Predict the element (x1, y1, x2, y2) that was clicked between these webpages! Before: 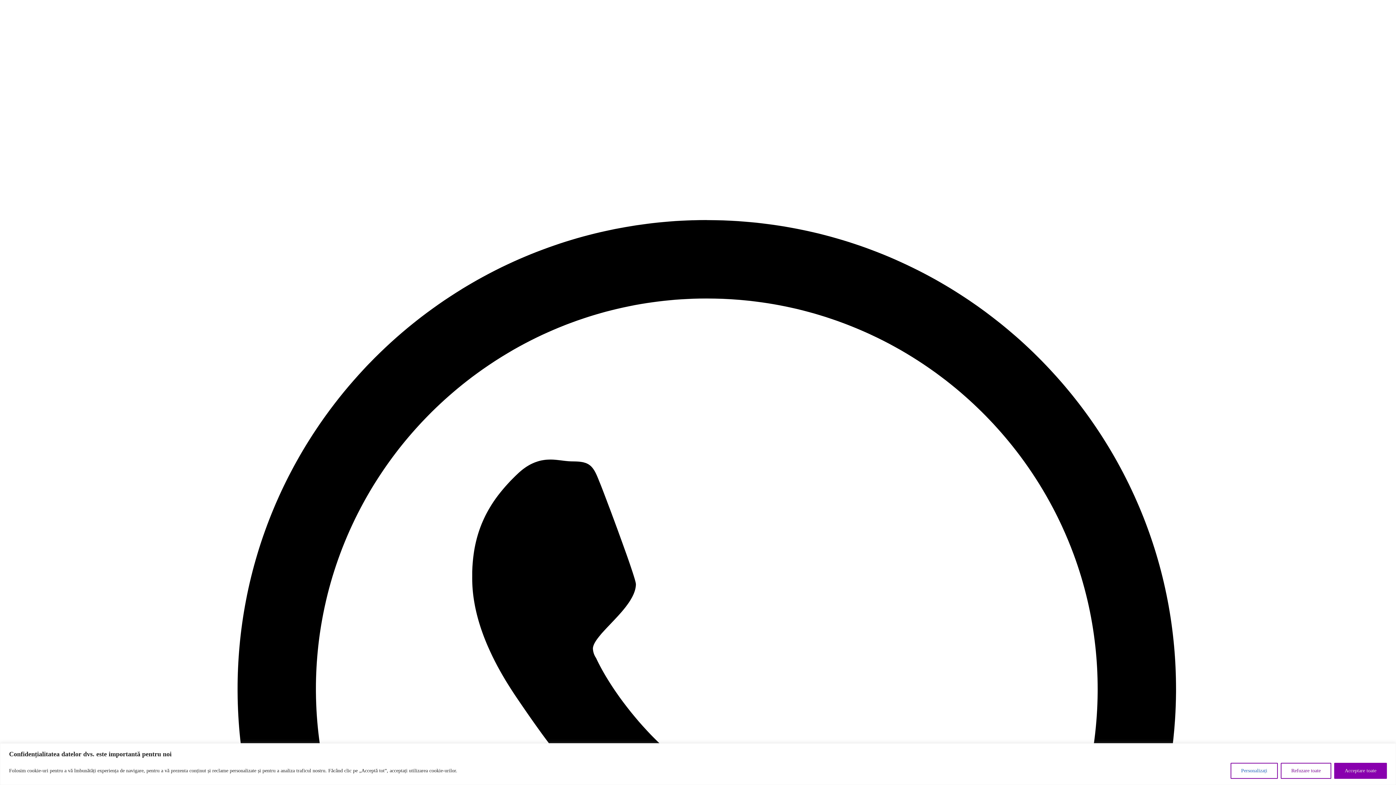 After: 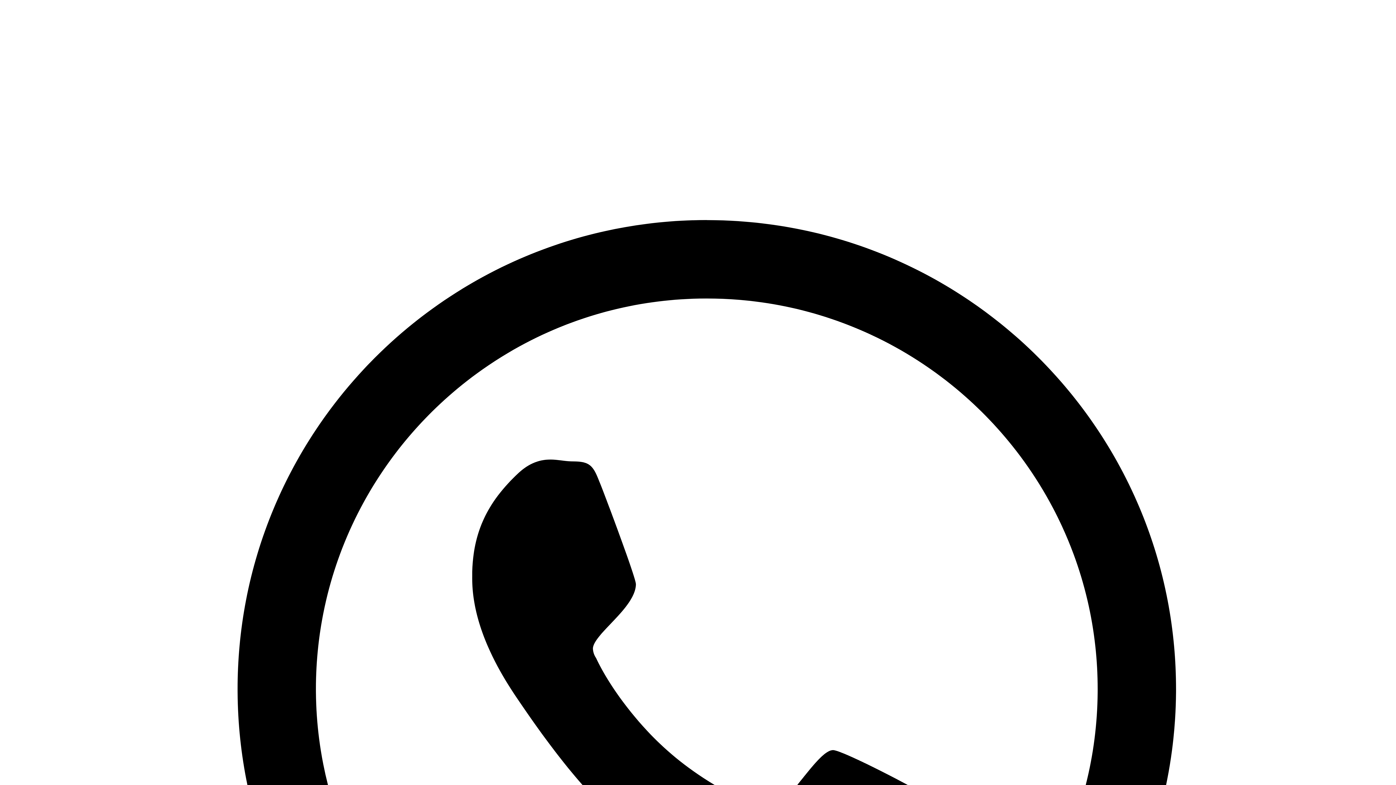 Action: label: Refuzare toate bbox: (1281, 763, 1331, 779)